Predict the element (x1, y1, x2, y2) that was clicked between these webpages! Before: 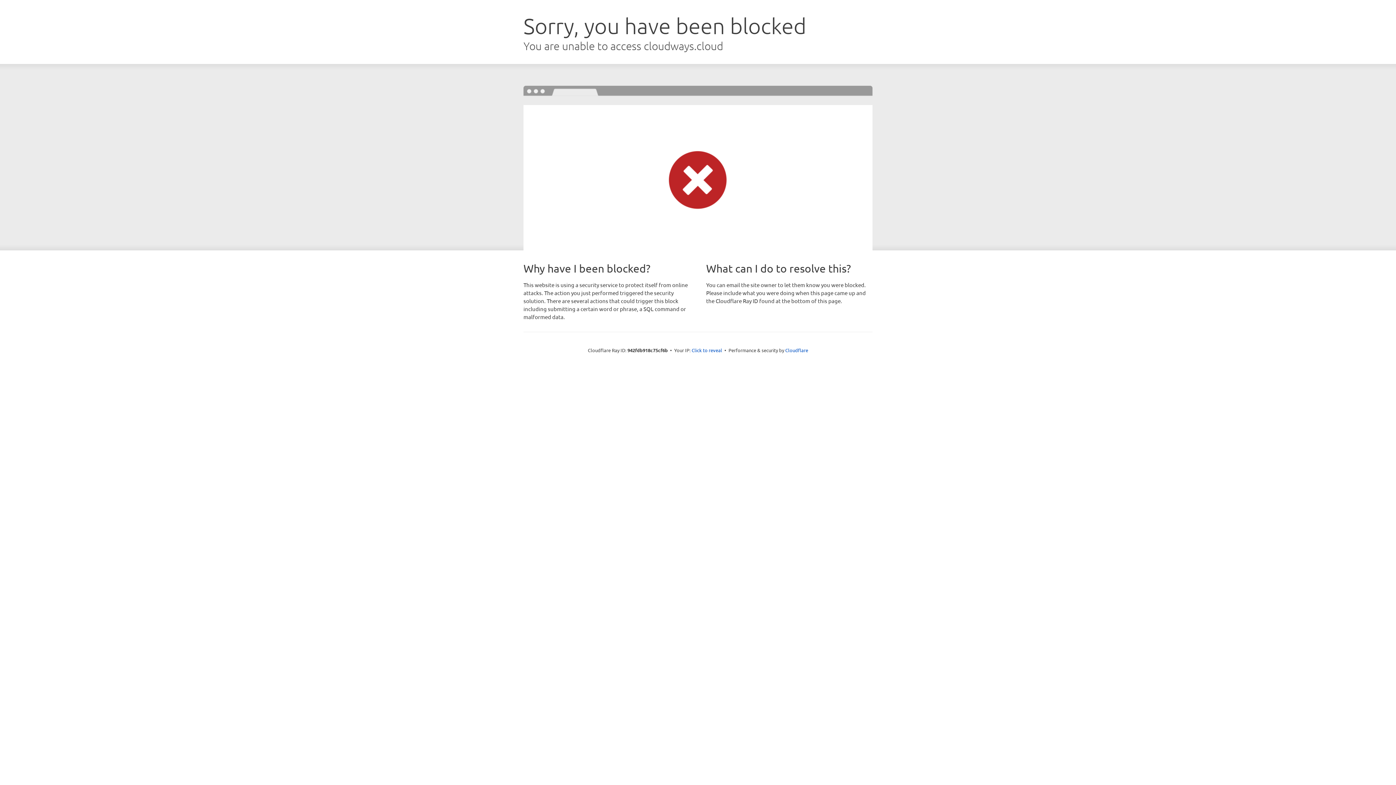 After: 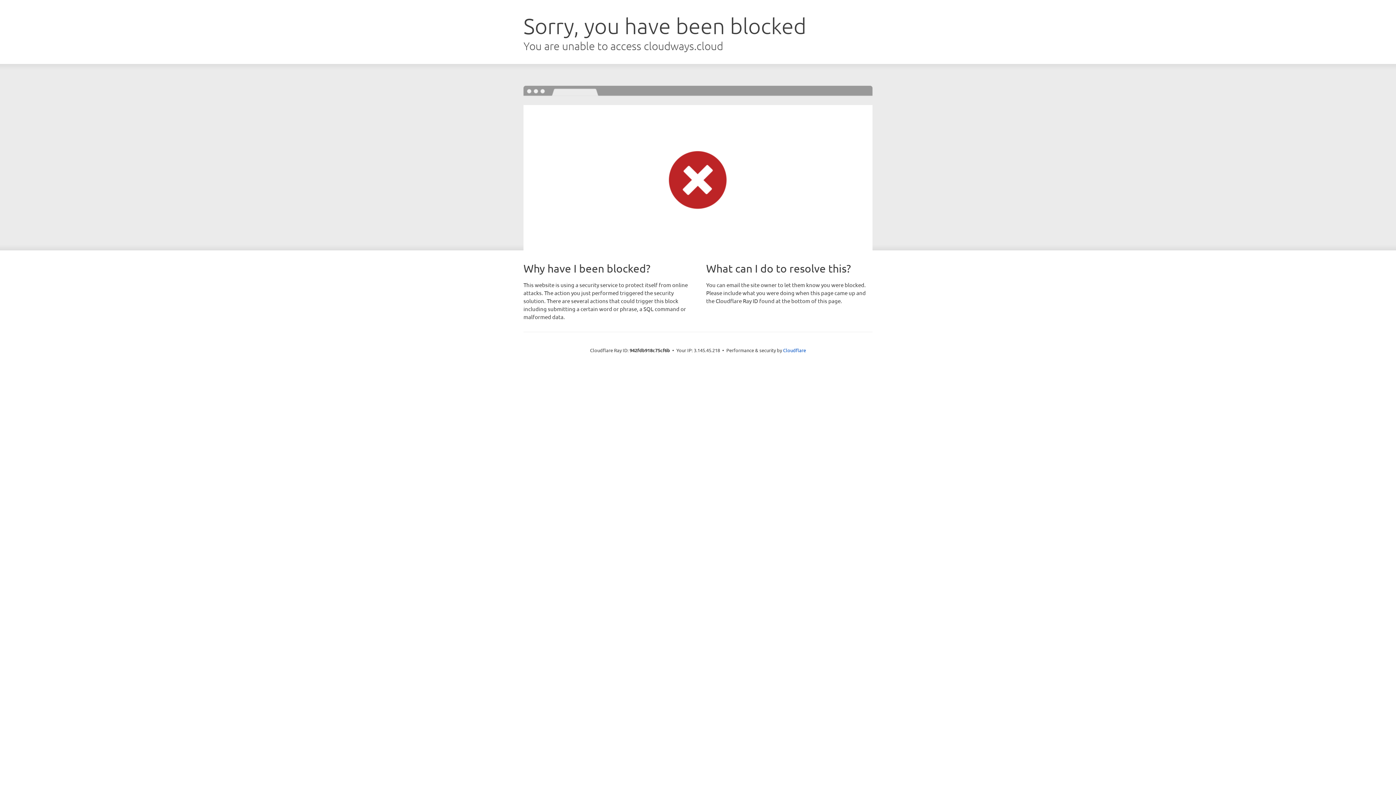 Action: label: Click to reveal bbox: (691, 346, 722, 353)